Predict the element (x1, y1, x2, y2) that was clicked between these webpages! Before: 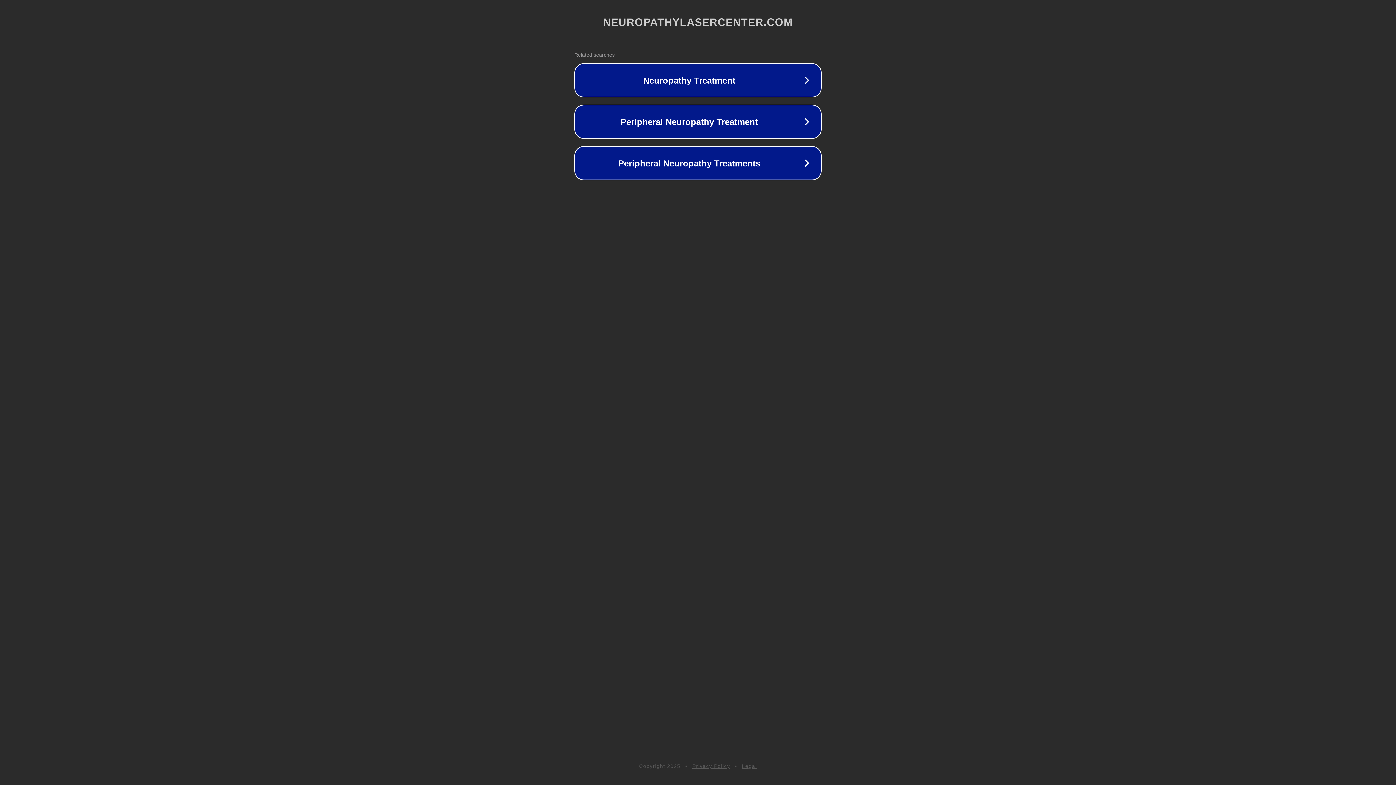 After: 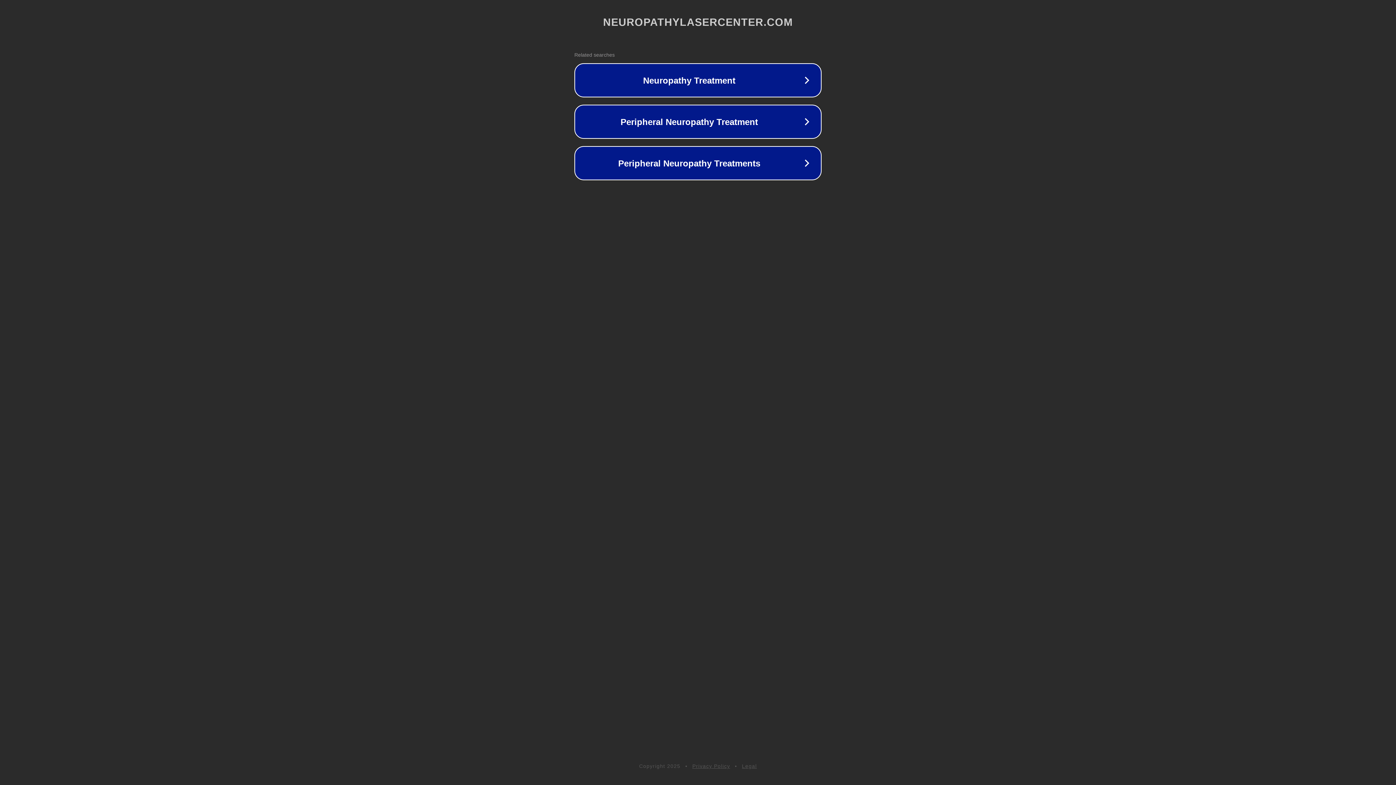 Action: bbox: (742, 763, 757, 769) label: Legal